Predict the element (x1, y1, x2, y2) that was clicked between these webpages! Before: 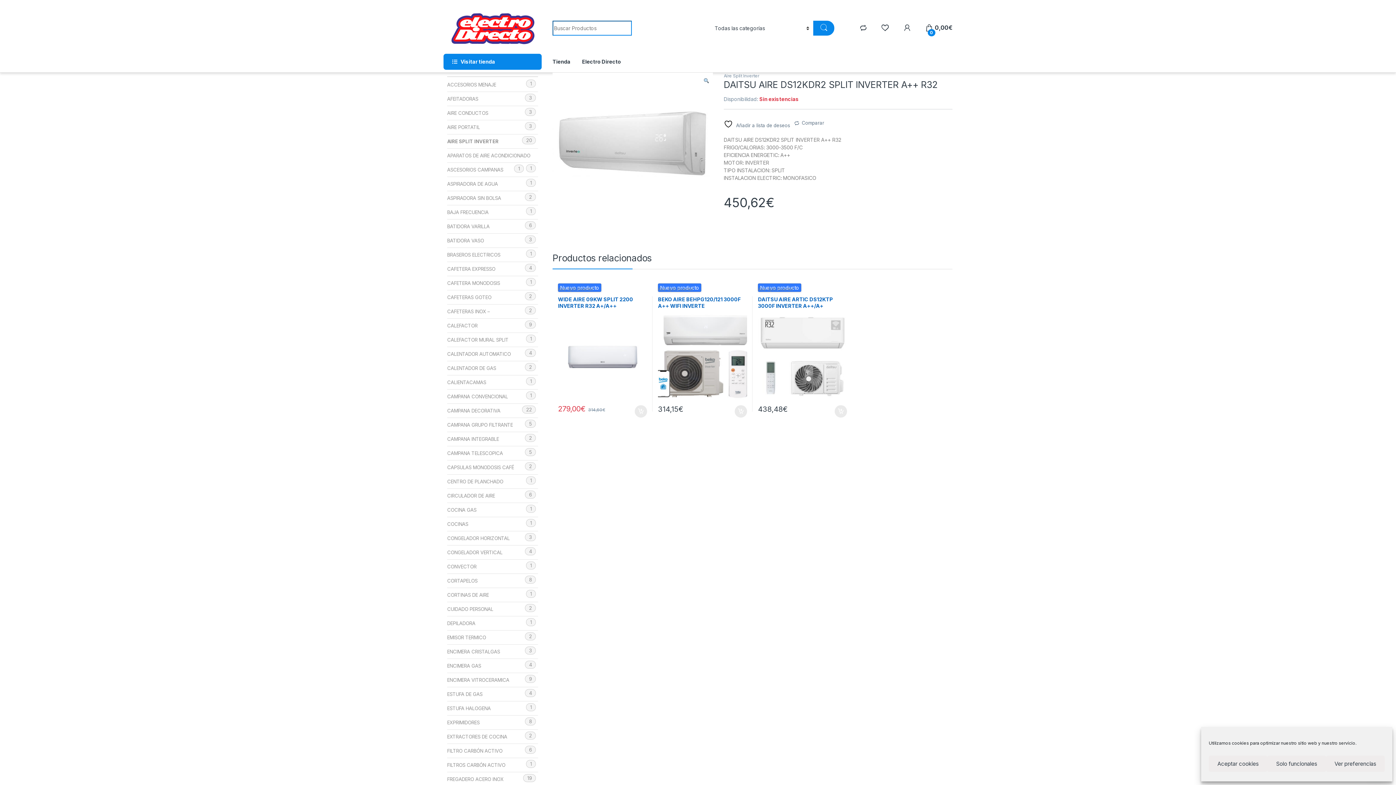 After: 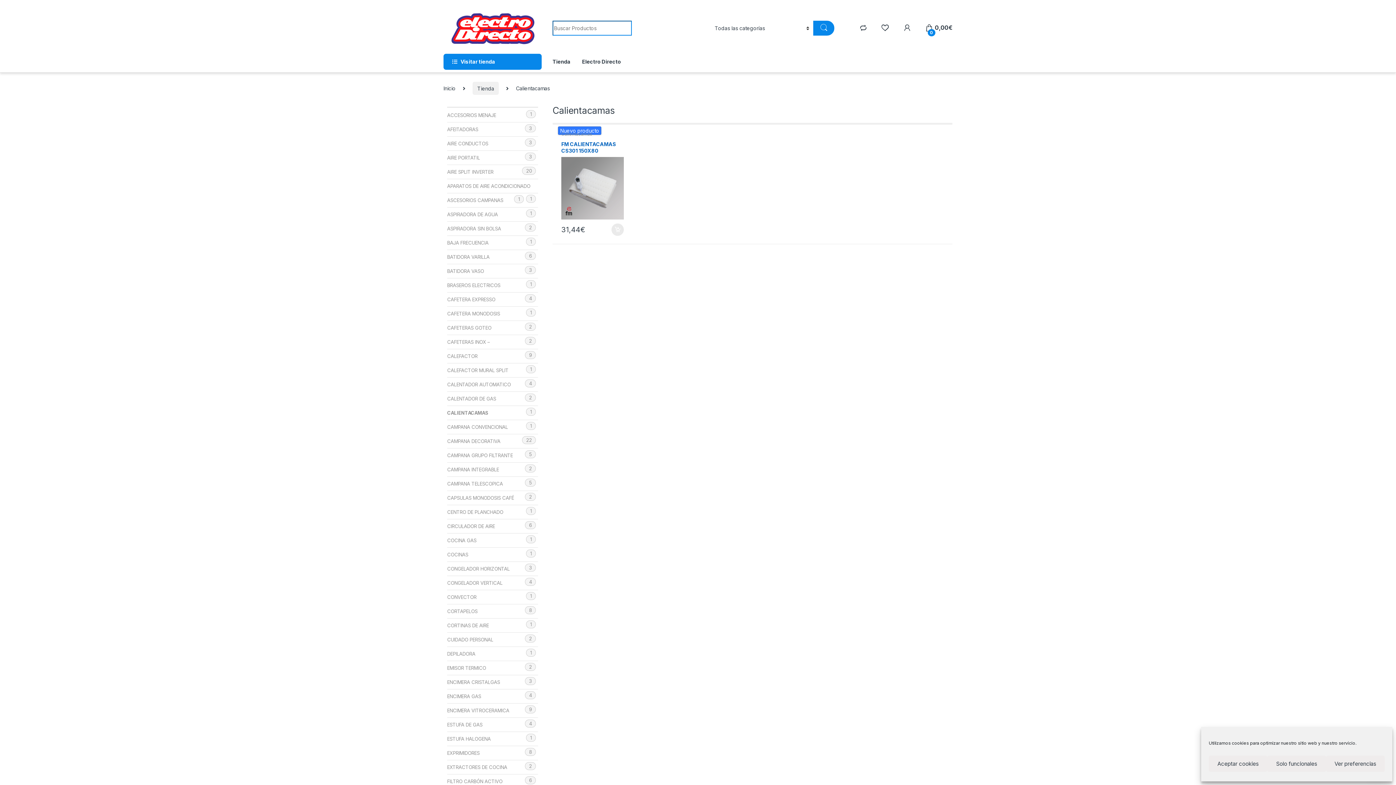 Action: label: CALIENTACAMAS bbox: (447, 379, 486, 385)